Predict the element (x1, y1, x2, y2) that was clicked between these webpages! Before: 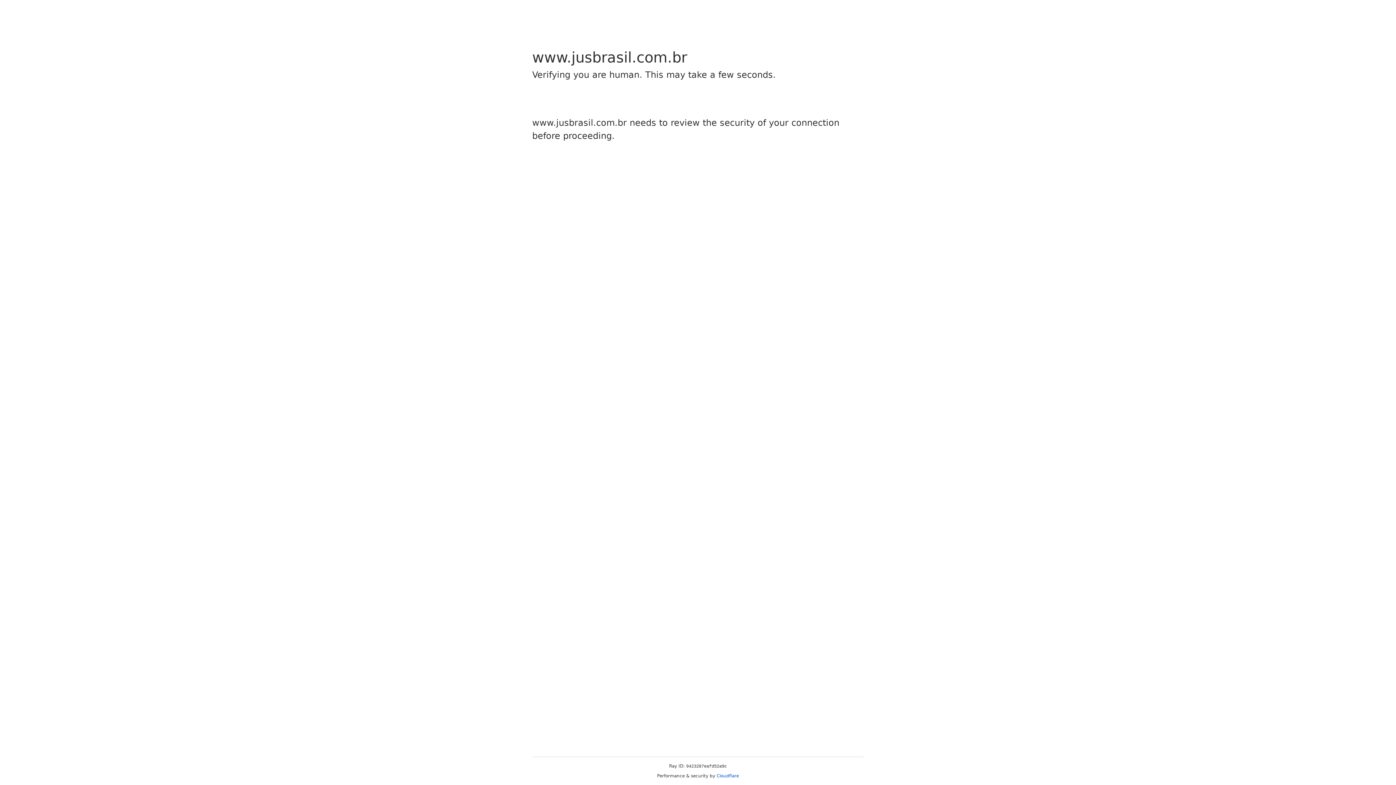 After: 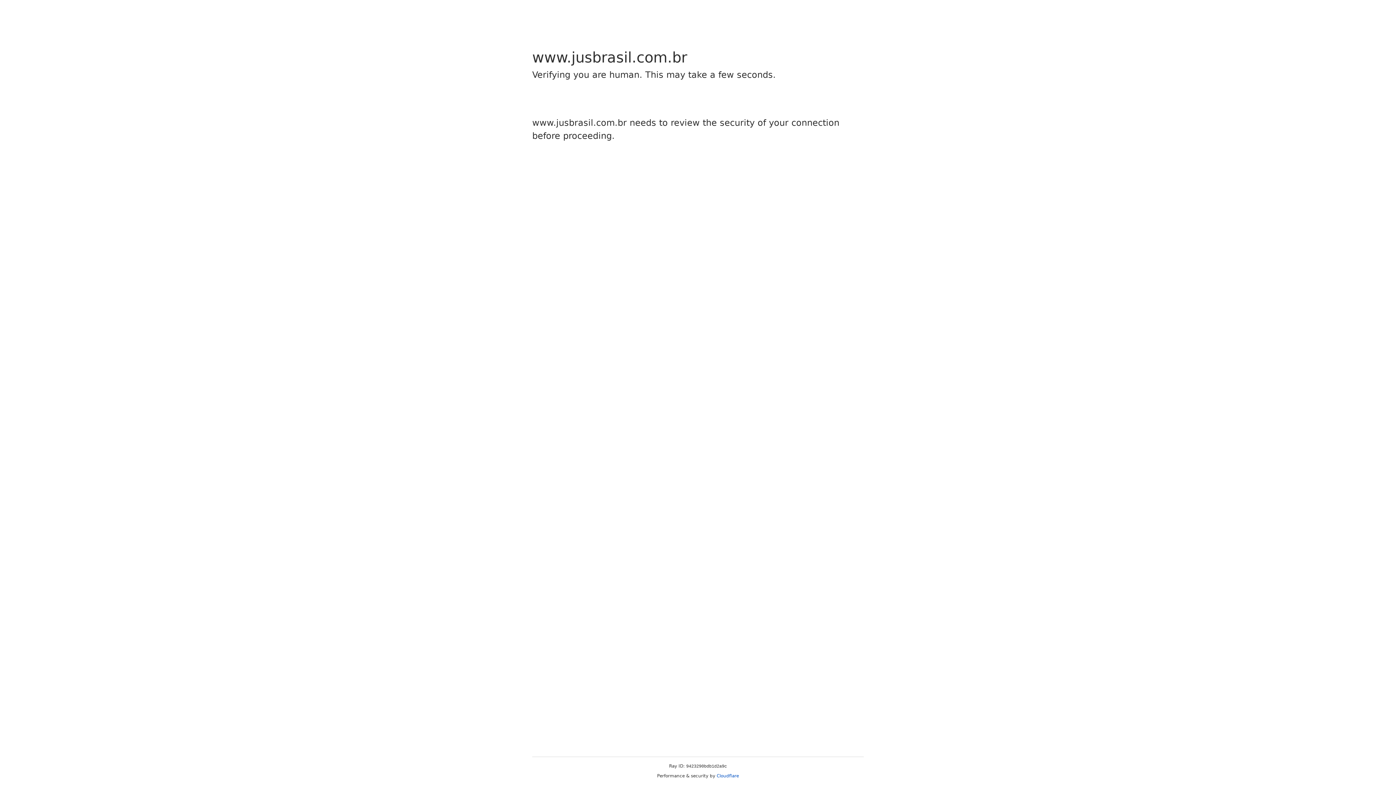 Action: label: Cloudflare bbox: (716, 773, 739, 778)